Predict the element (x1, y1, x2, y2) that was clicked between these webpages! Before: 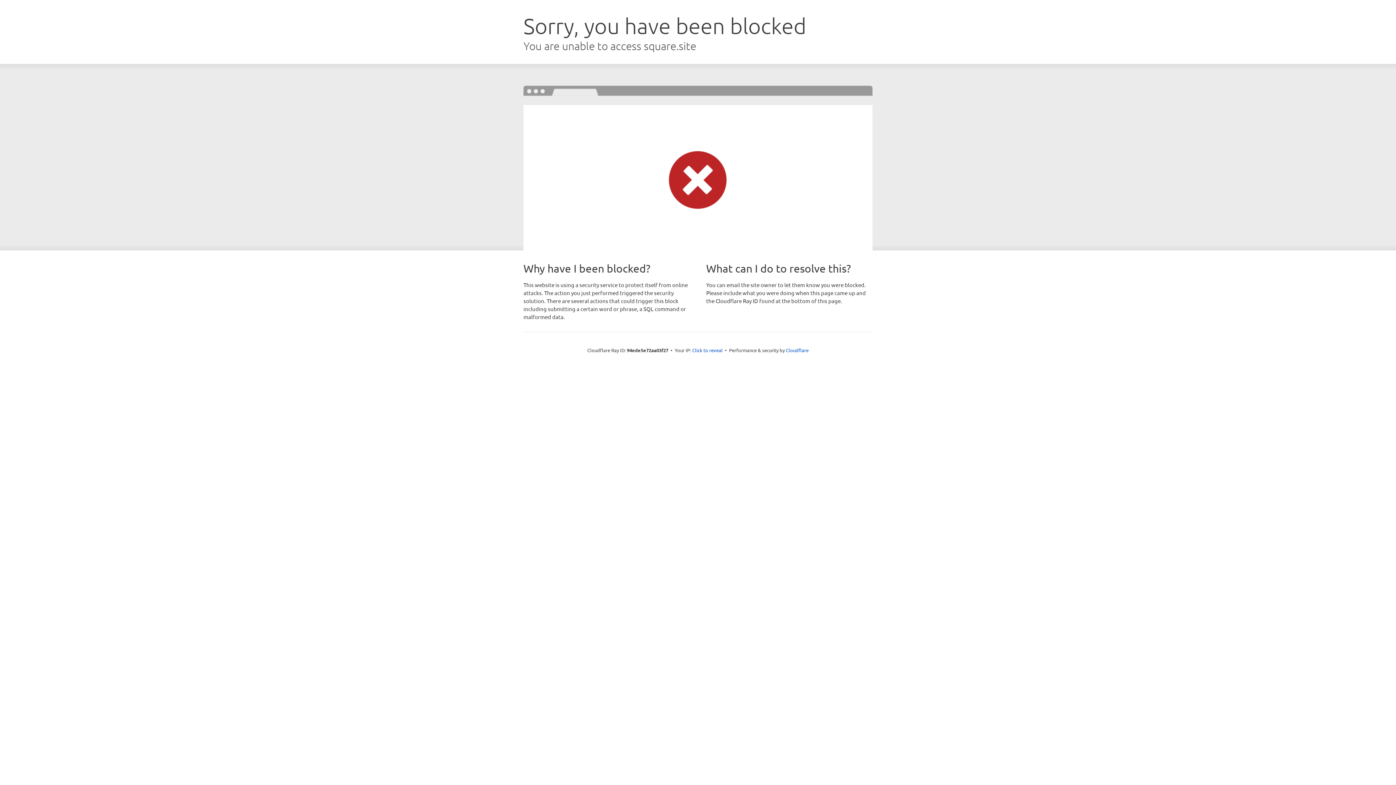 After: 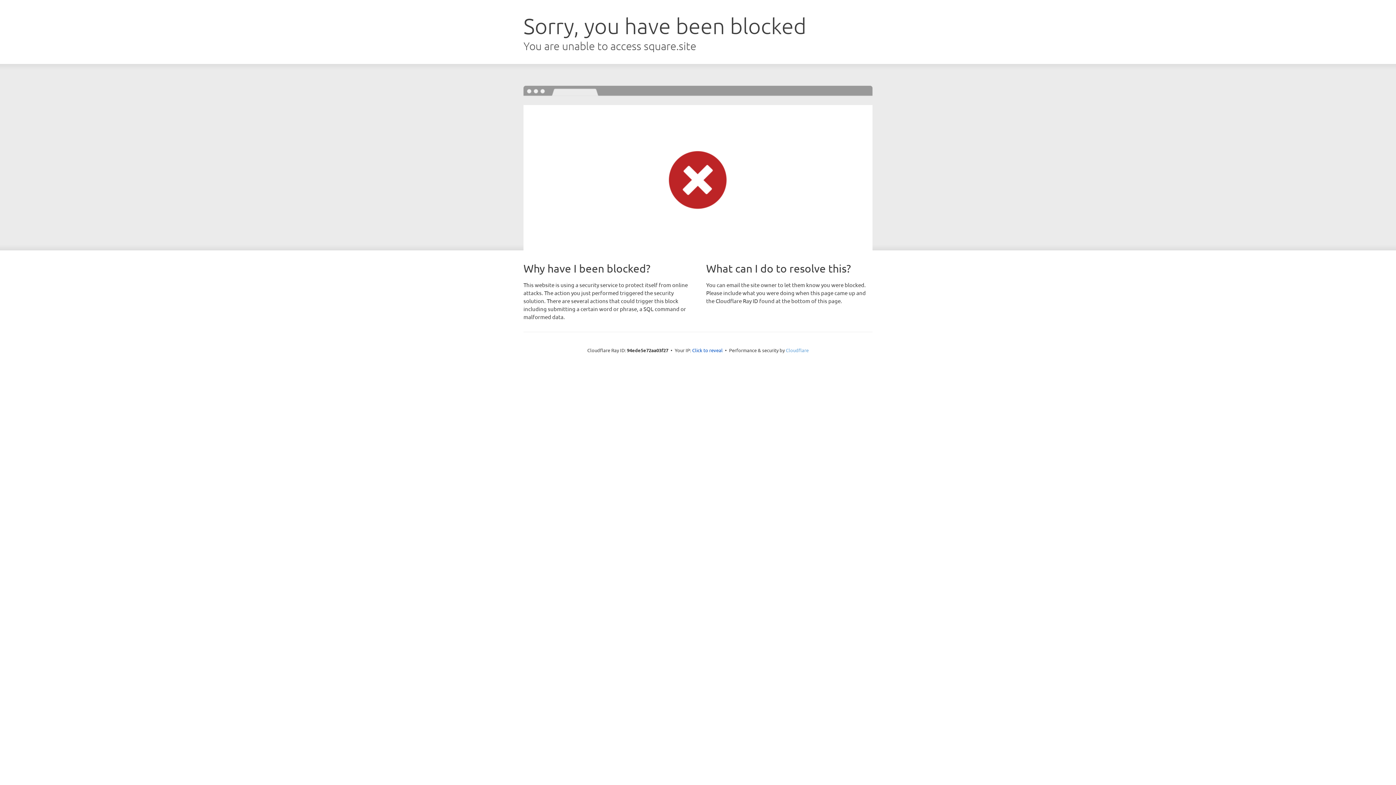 Action: label: Cloudflare bbox: (786, 347, 808, 353)